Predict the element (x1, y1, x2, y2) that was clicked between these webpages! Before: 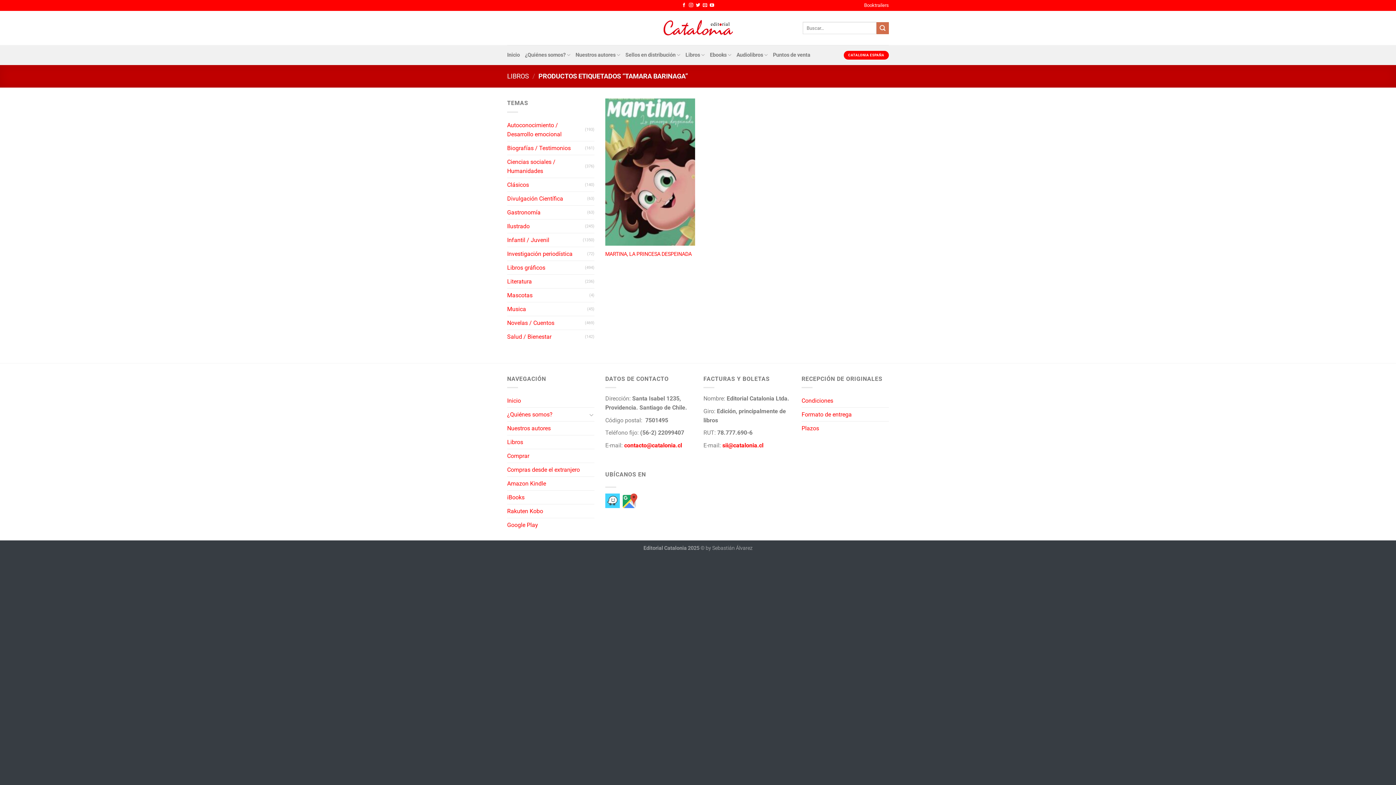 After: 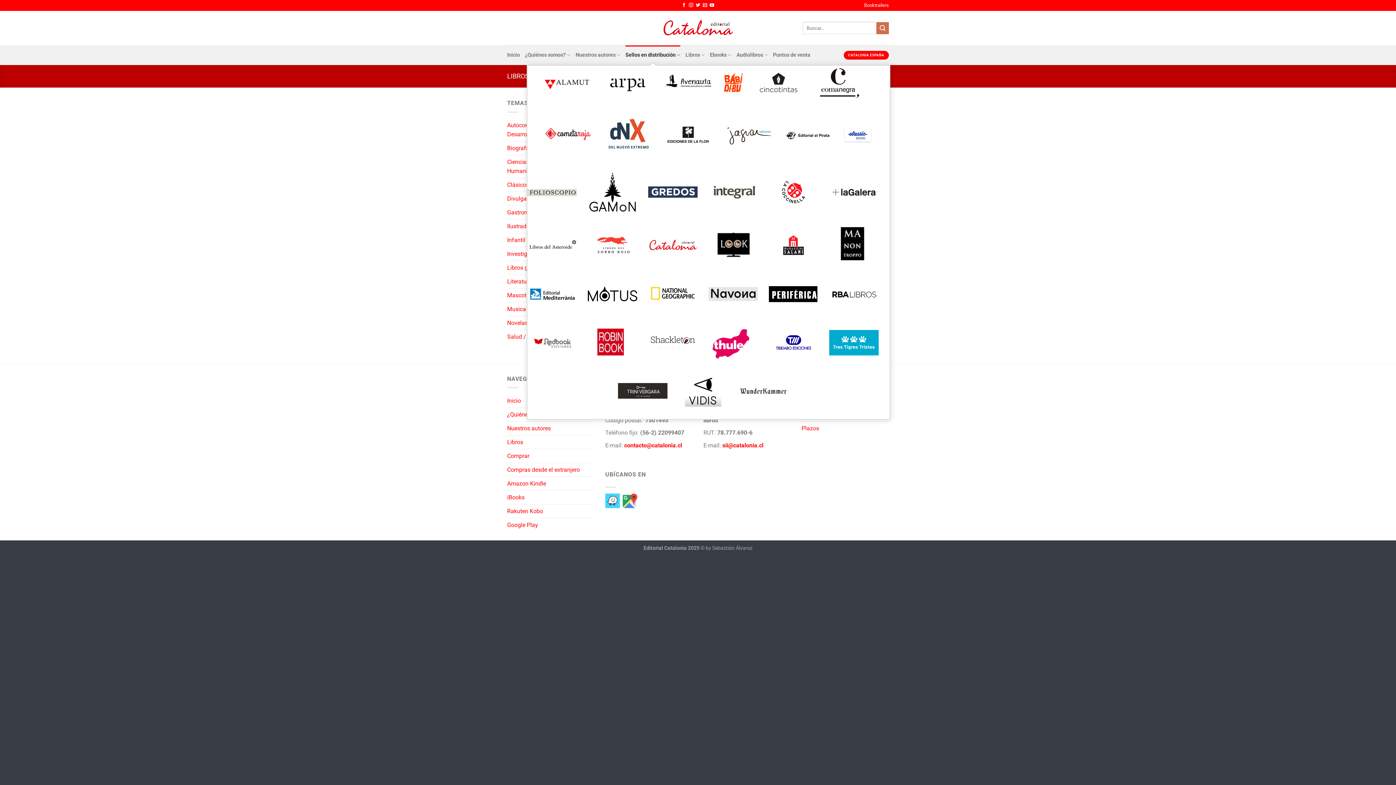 Action: label: Sellos en distribución bbox: (625, 45, 680, 64)